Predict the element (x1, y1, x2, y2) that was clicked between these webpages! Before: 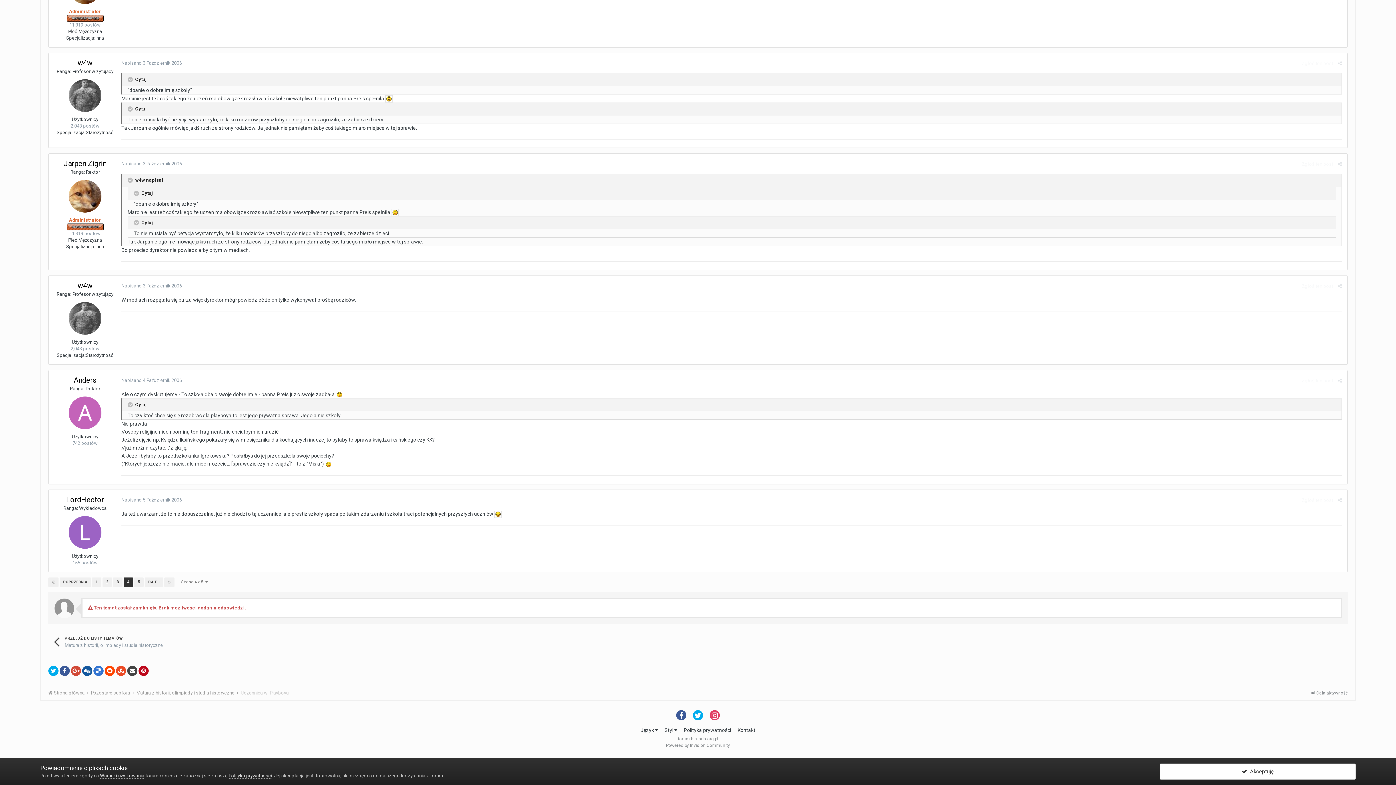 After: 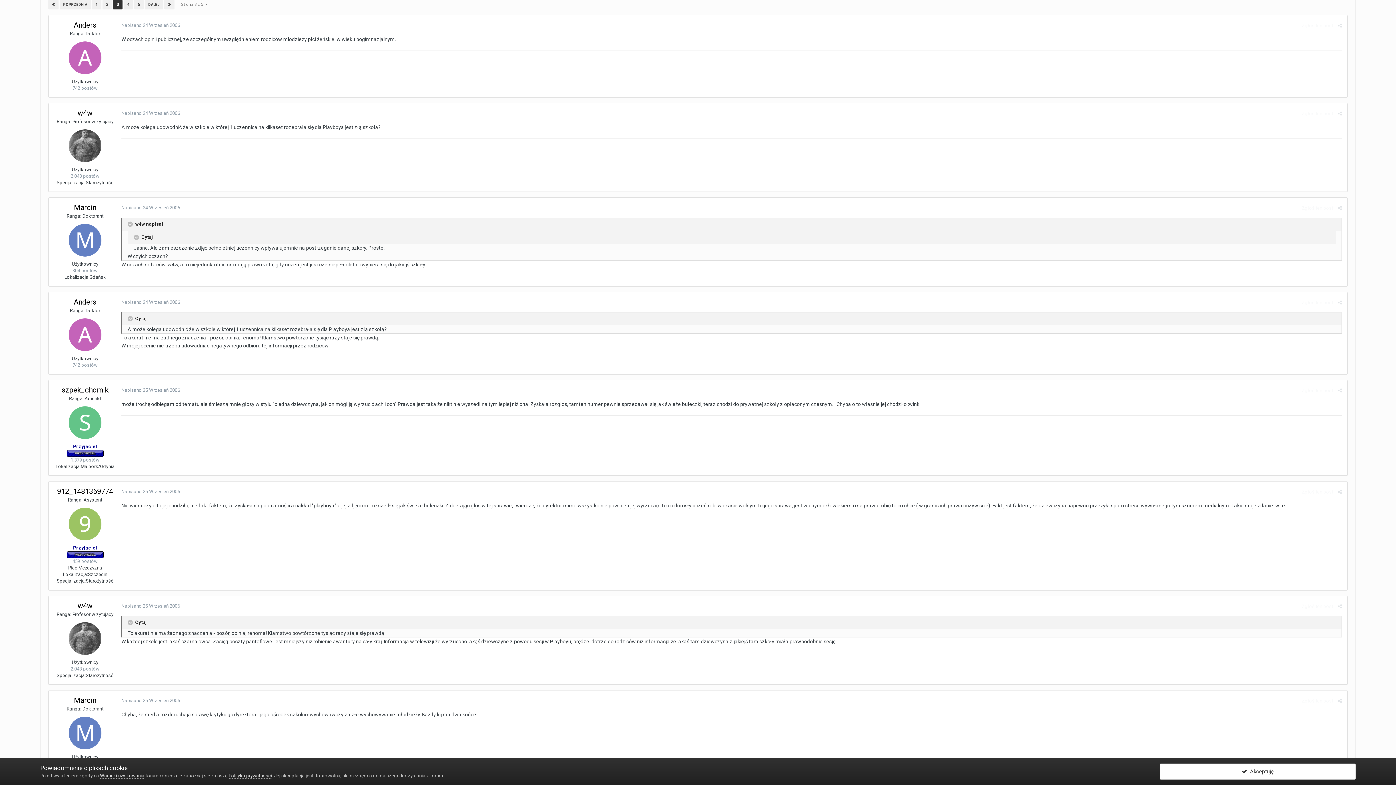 Action: label: 3 bbox: (113, 577, 122, 587)